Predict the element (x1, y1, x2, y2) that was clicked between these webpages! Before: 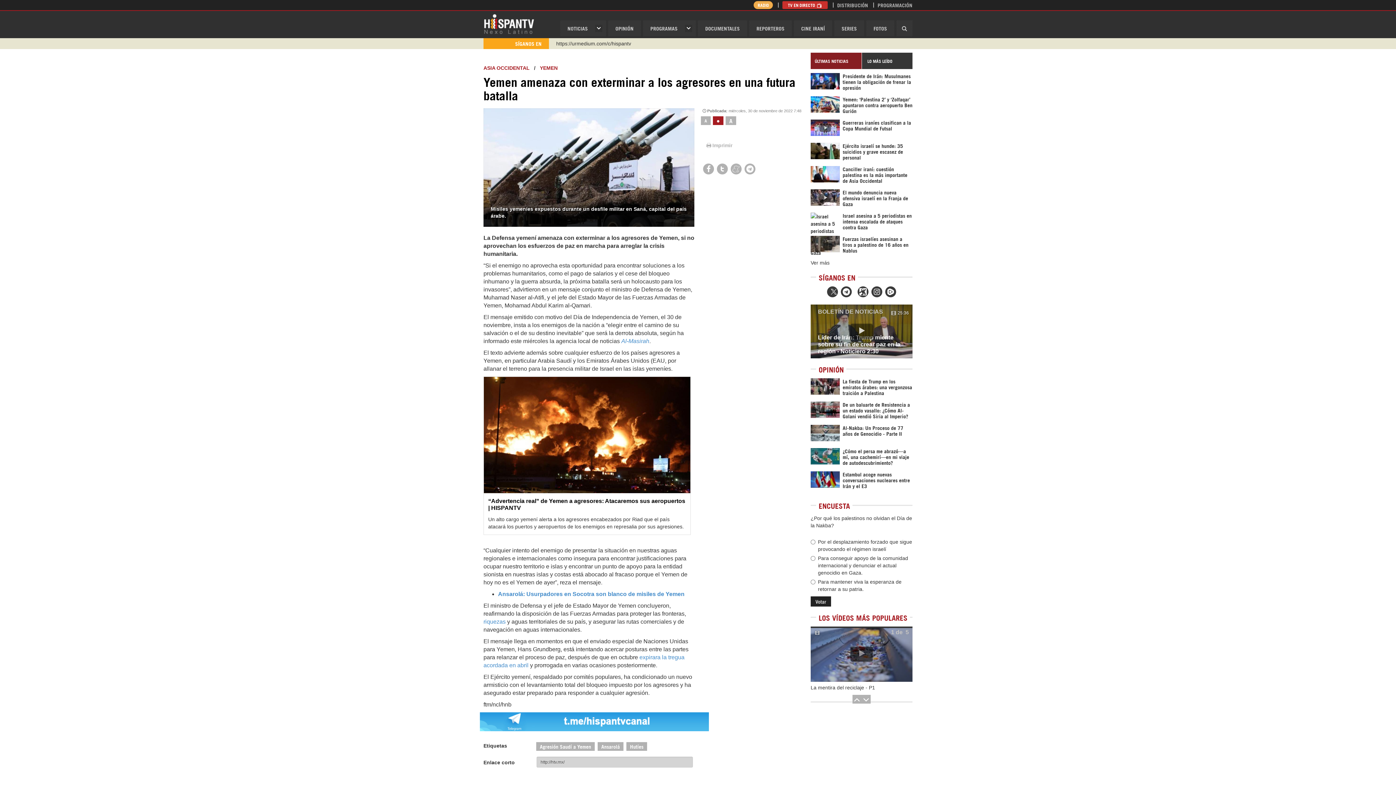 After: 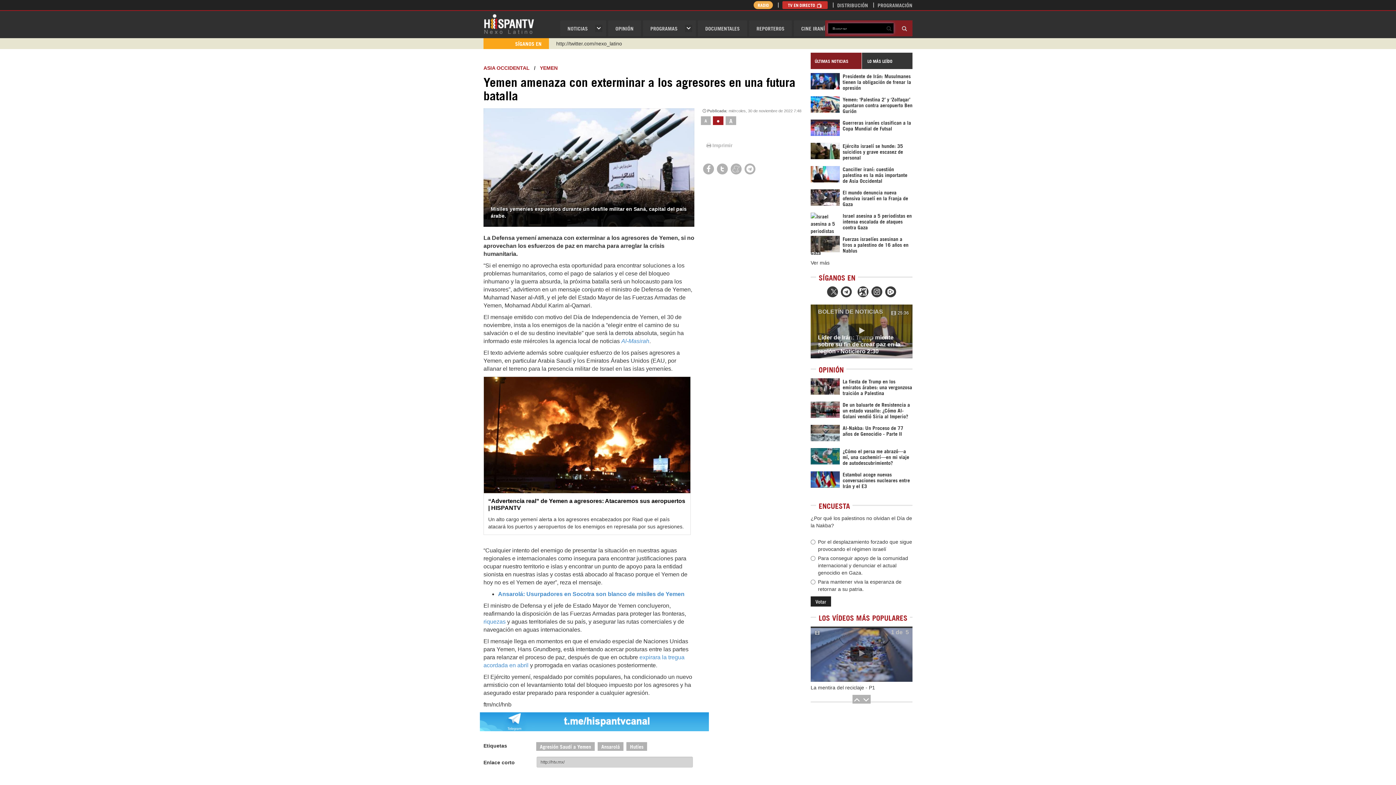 Action: bbox: (896, 20, 912, 36)